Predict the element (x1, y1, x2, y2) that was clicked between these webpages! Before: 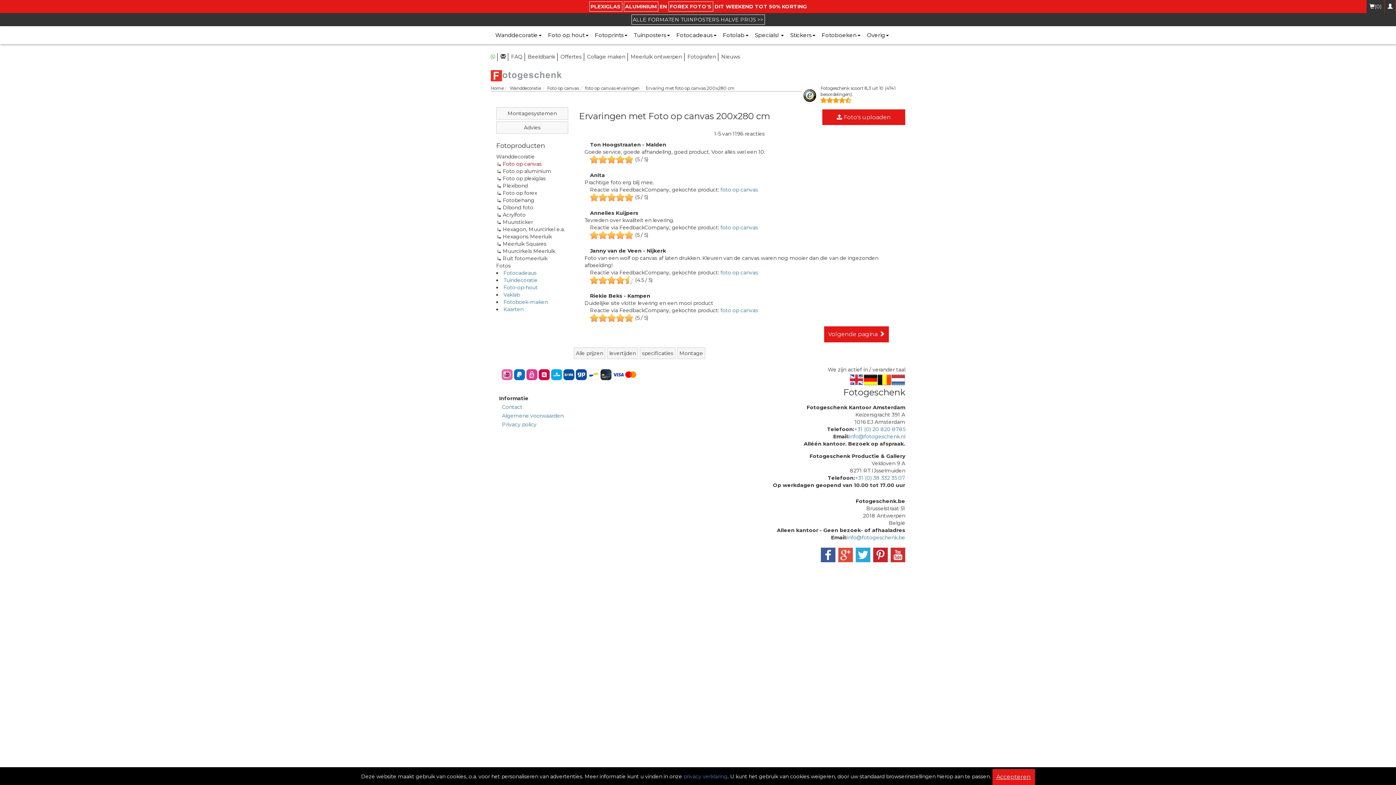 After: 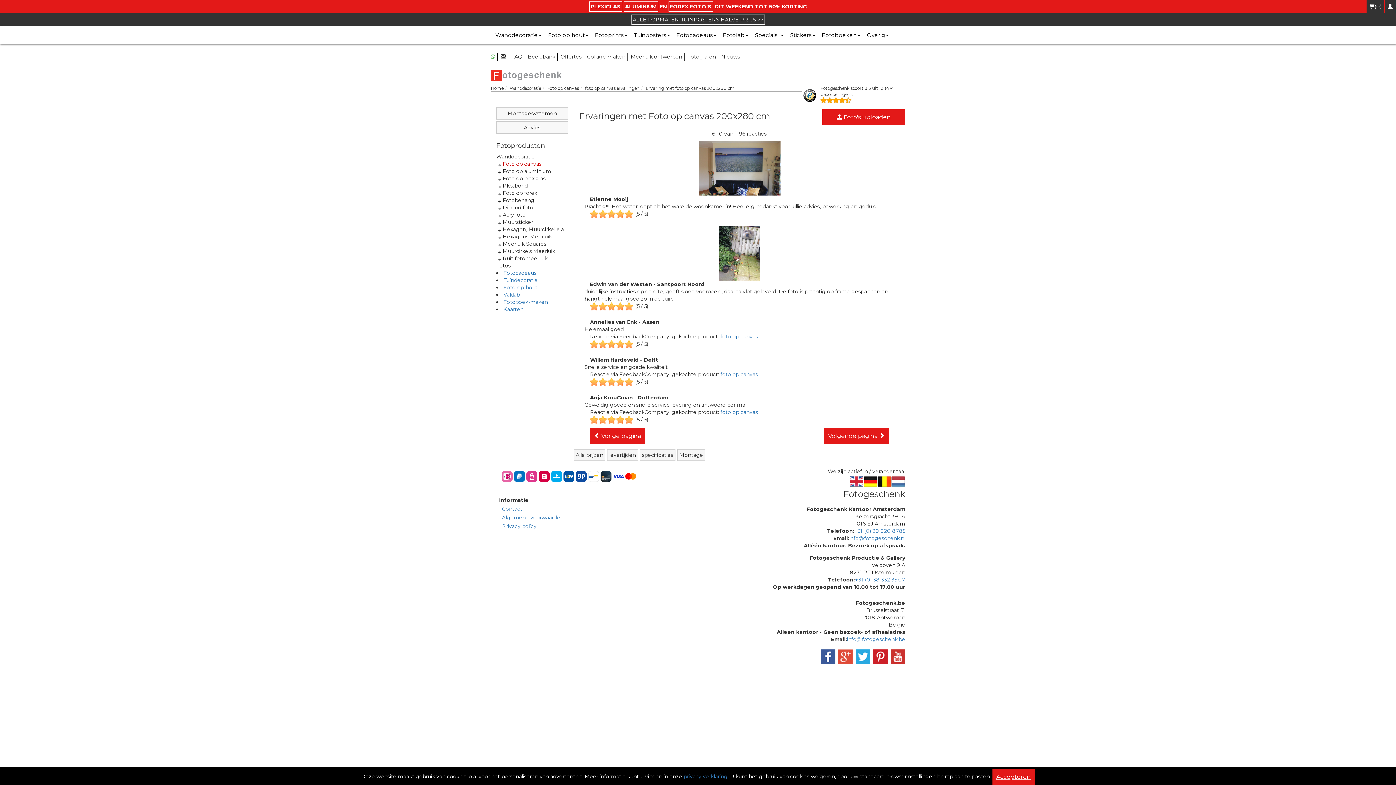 Action: bbox: (824, 326, 889, 342) label: Volgende pagina 